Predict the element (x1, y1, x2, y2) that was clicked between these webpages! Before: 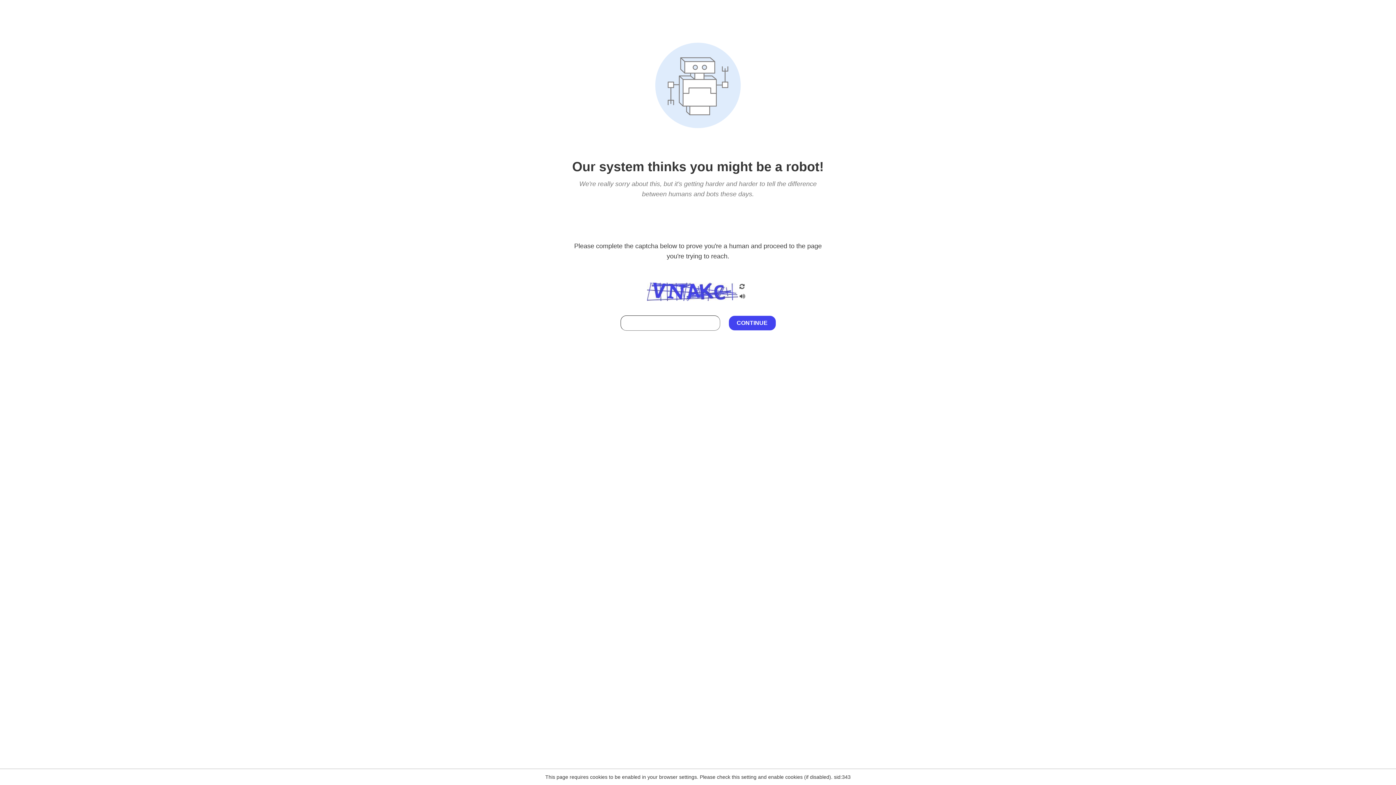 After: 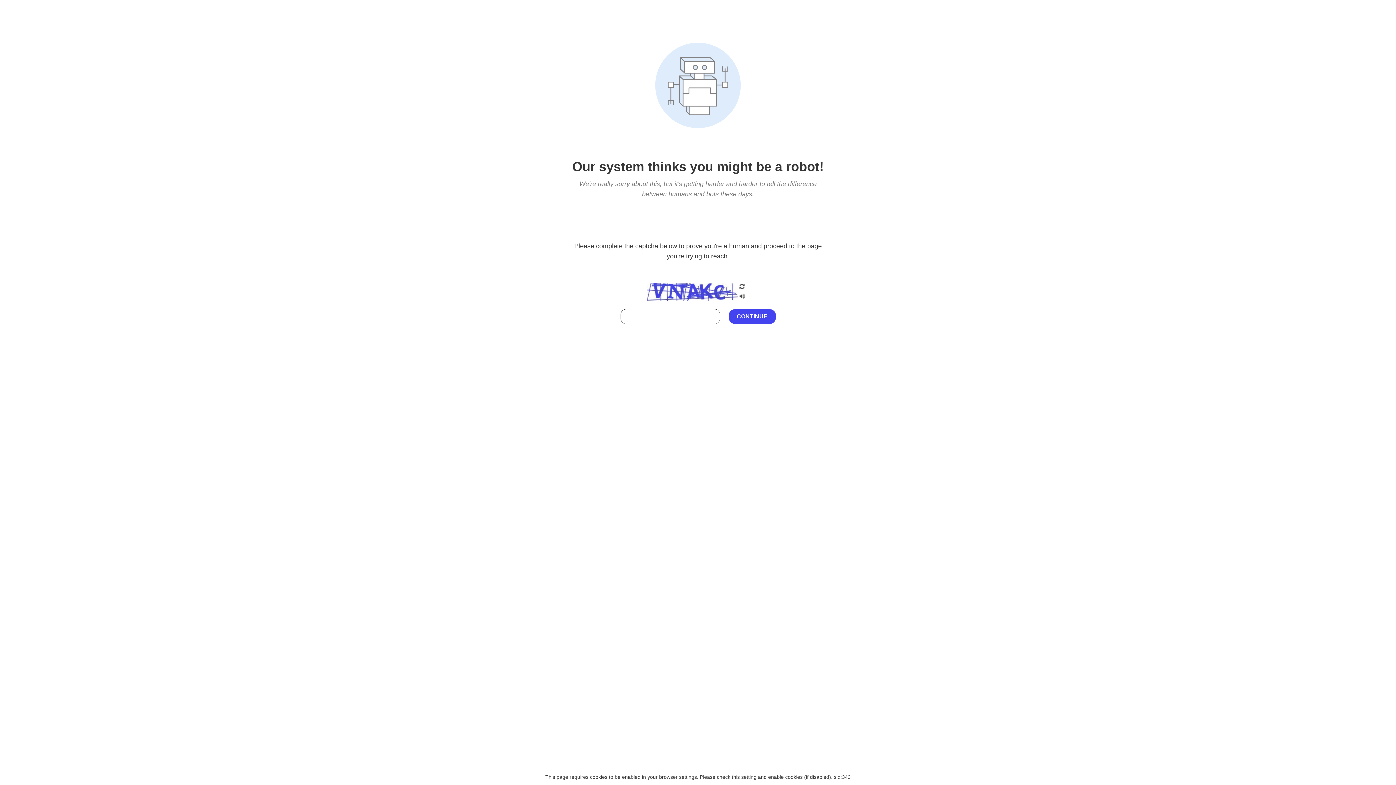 Action: bbox: (738, 212, 746, 219)